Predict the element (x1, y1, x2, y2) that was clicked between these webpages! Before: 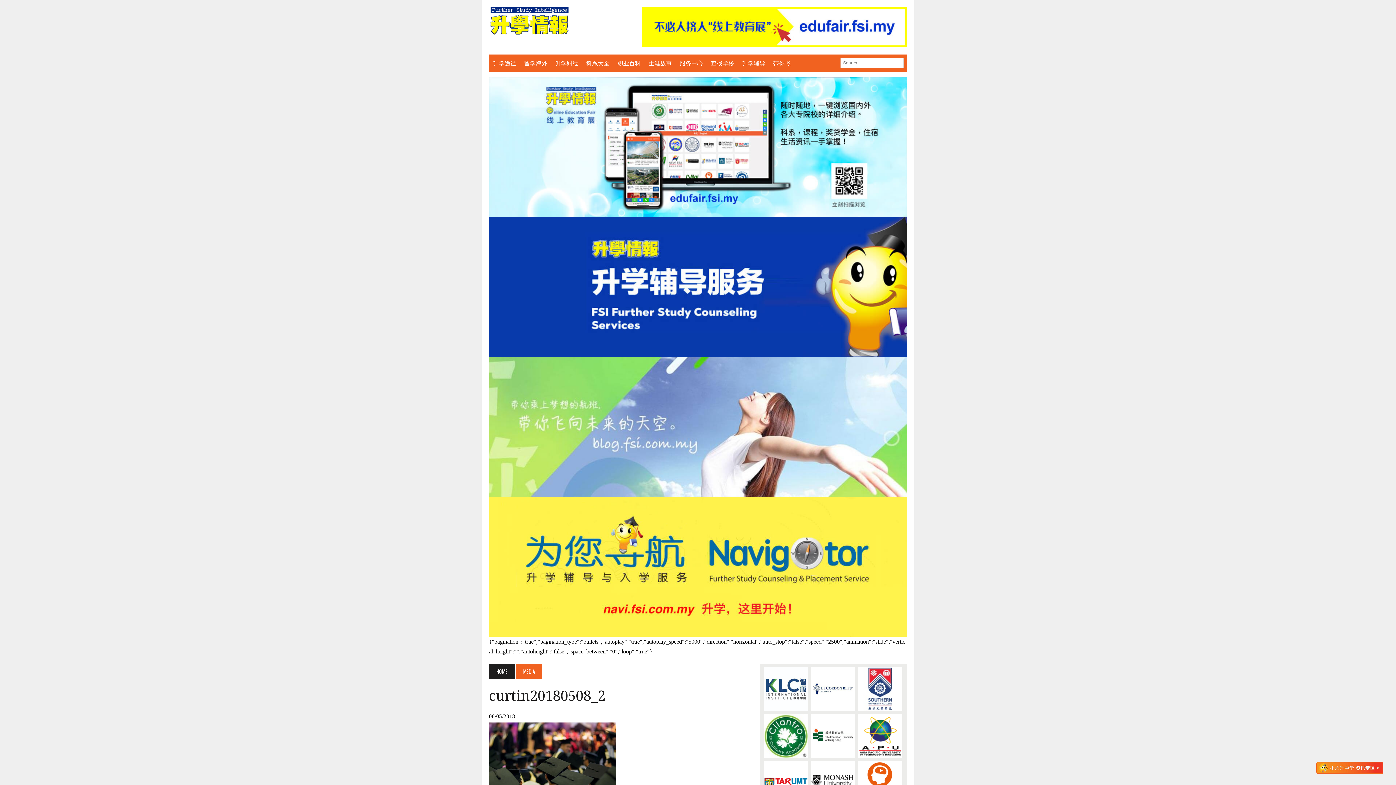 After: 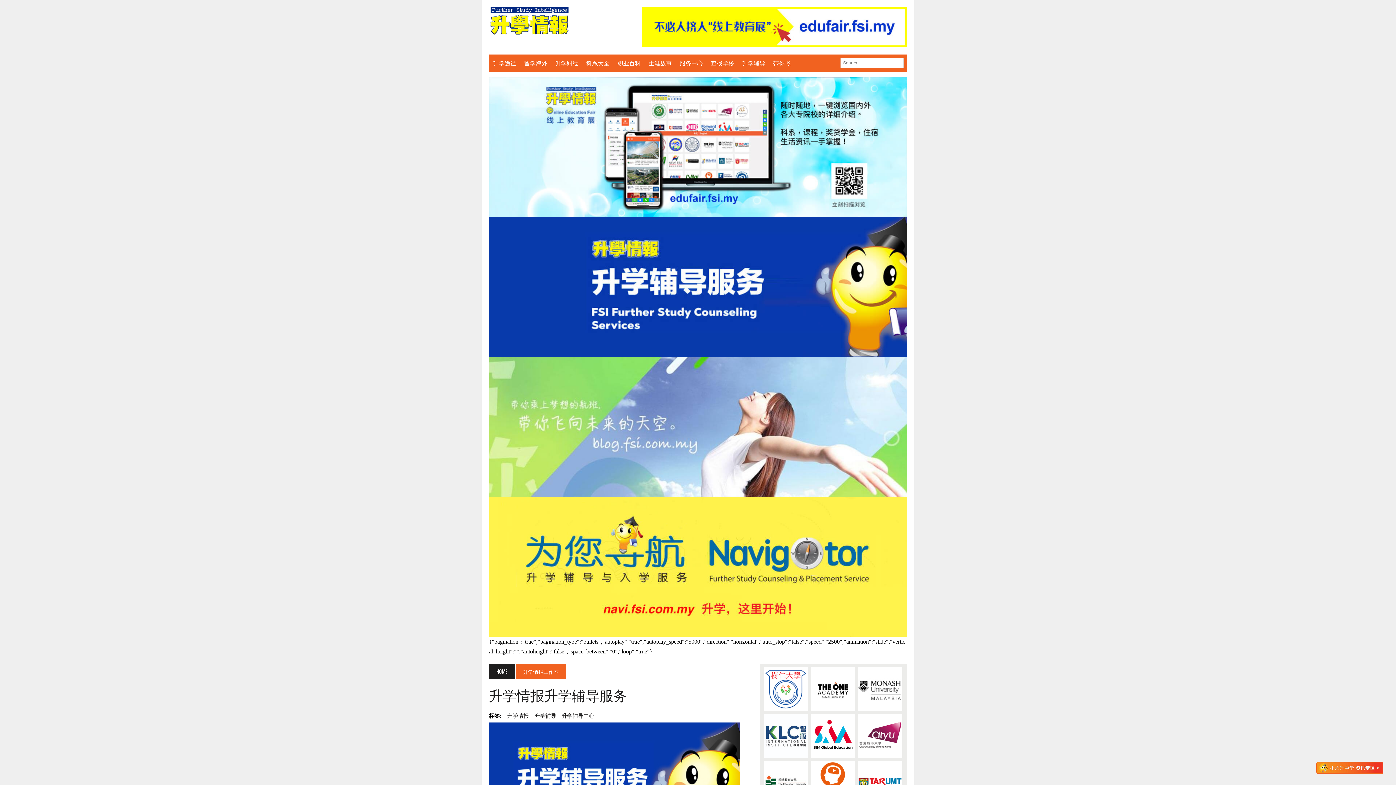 Action: bbox: (489, 217, 907, 357)